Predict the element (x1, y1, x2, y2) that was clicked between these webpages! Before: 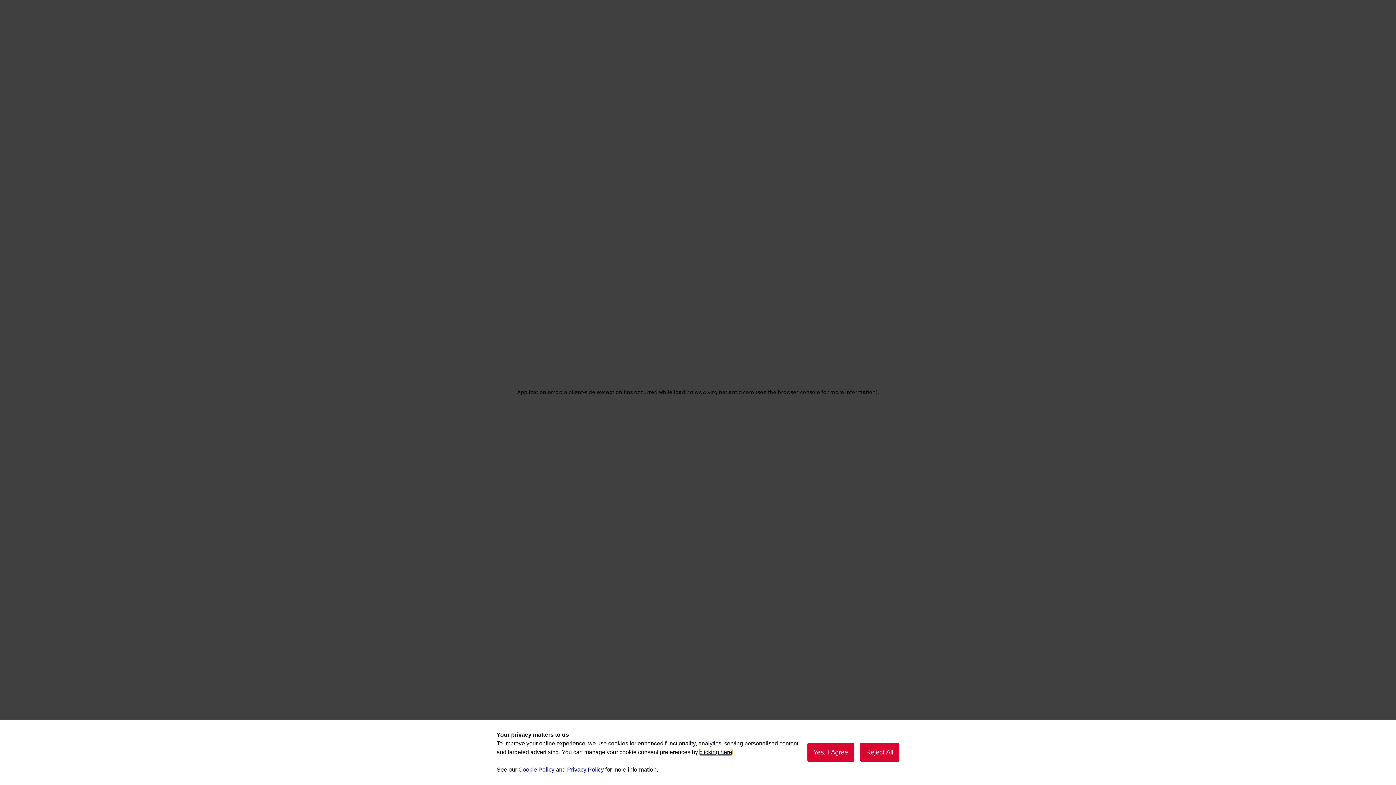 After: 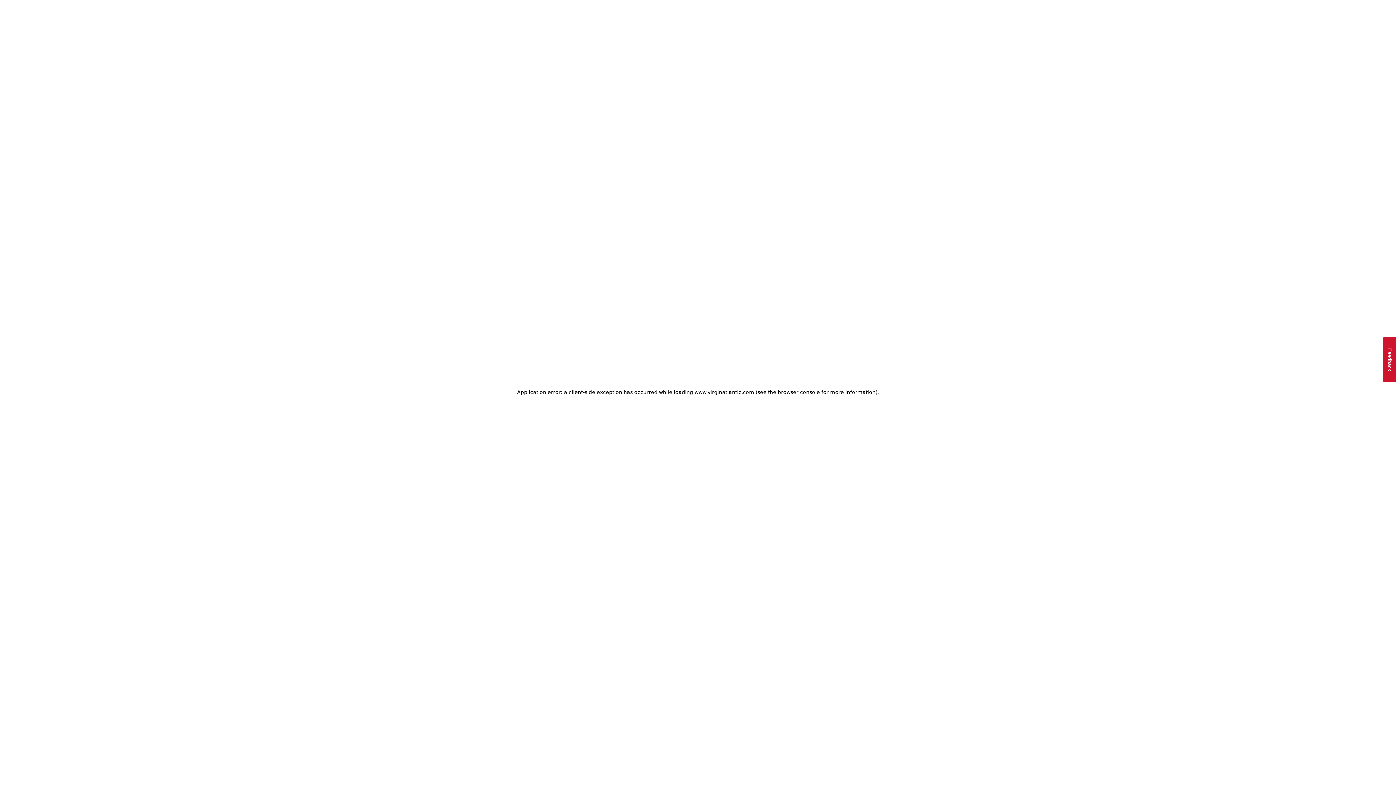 Action: bbox: (807, 743, 854, 762) label: Yes, I Agree